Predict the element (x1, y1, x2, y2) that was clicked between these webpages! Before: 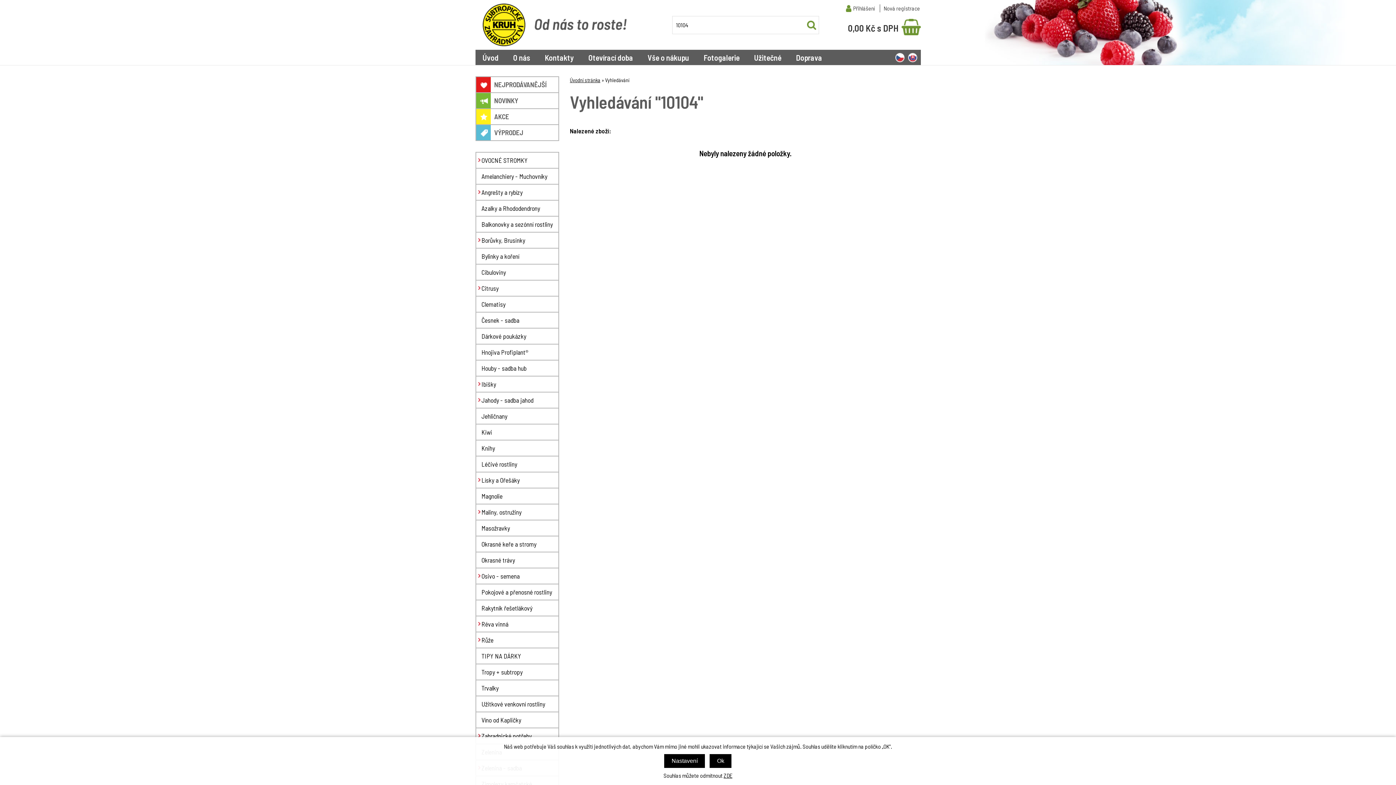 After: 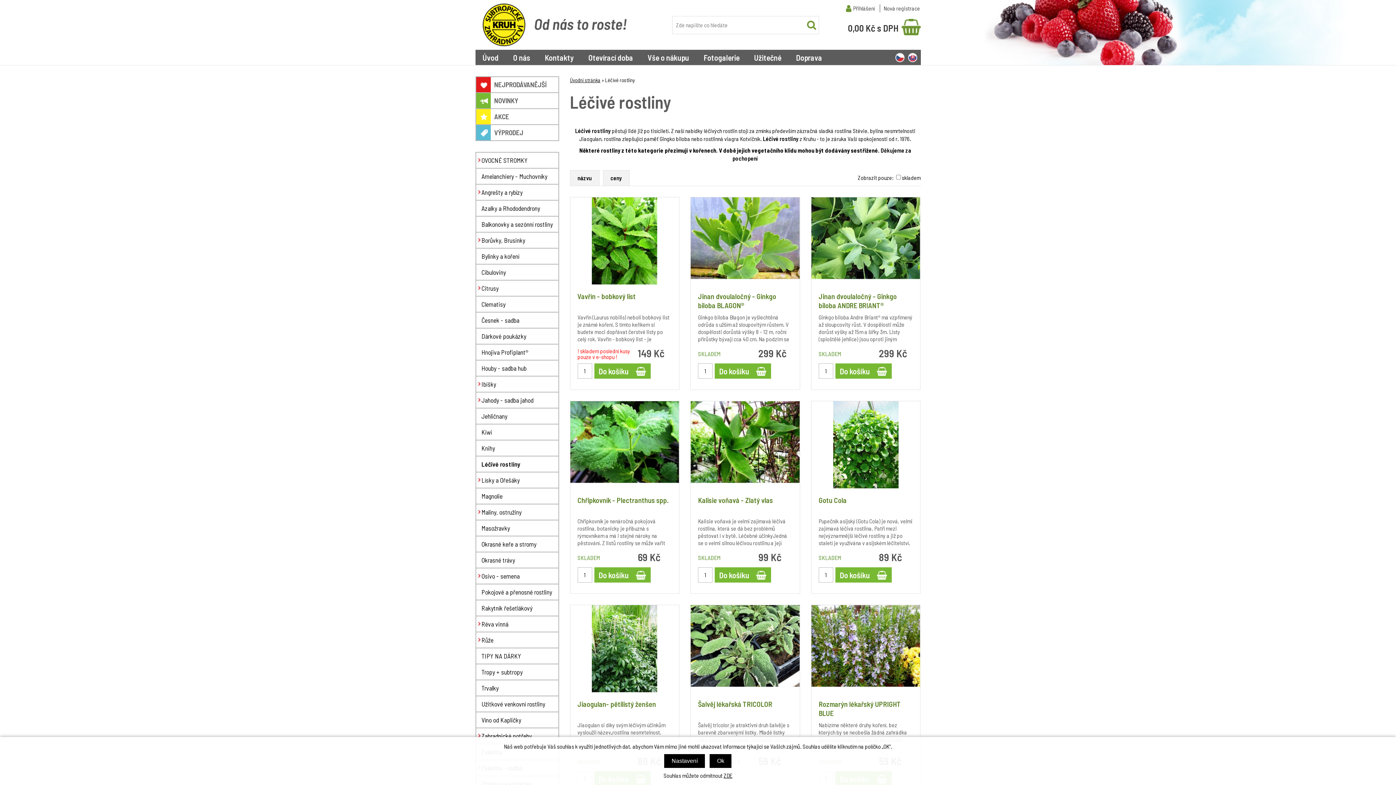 Action: bbox: (475, 456, 559, 472) label: Léčivé rostliny